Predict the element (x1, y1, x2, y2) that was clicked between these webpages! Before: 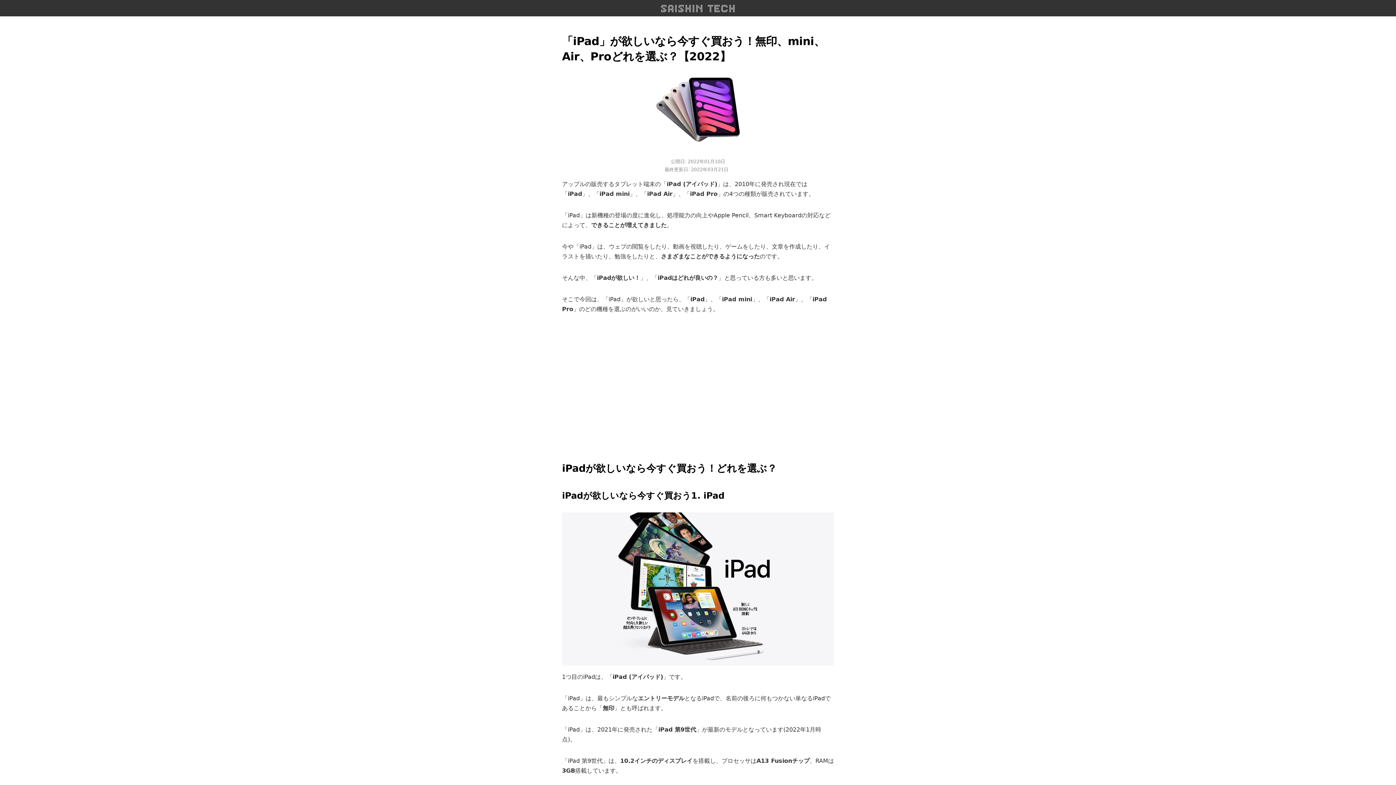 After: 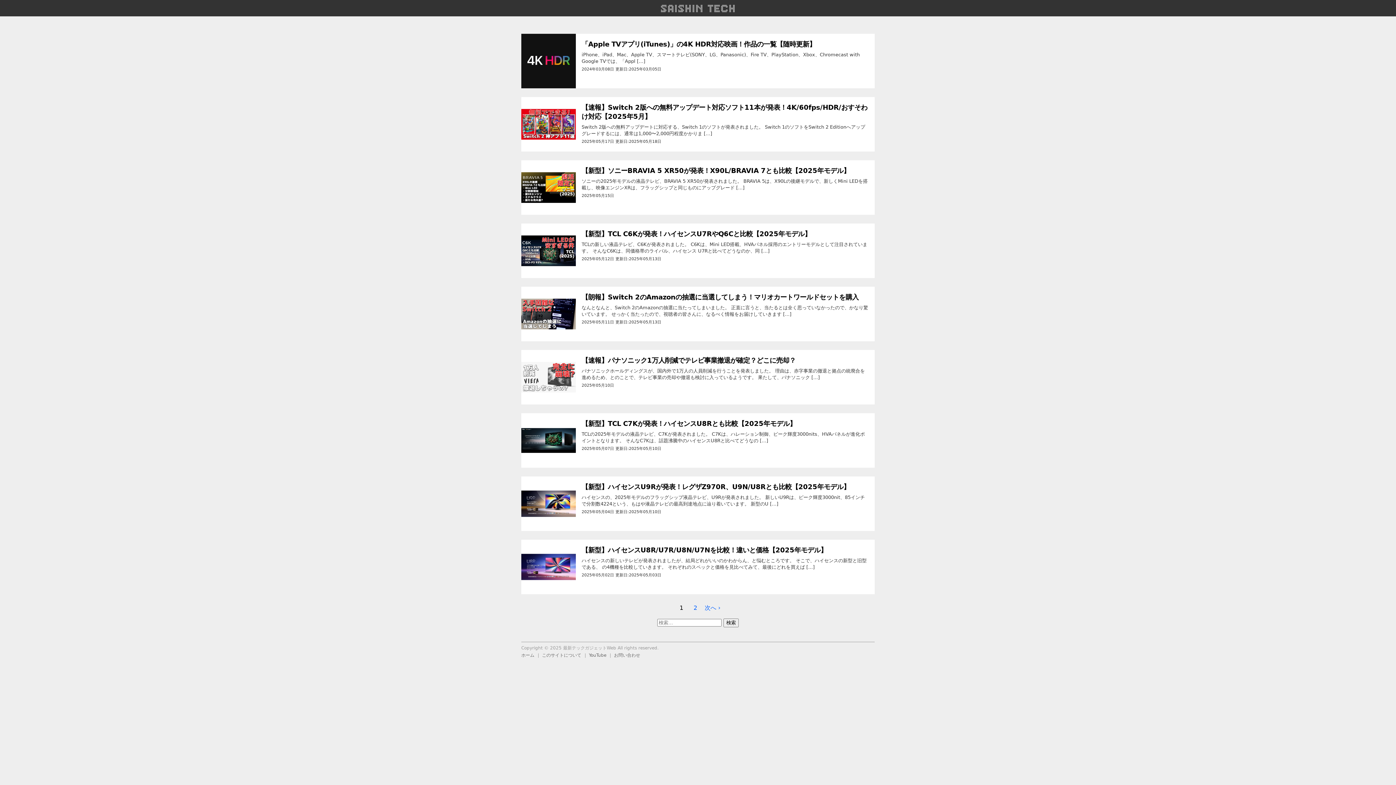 Action: bbox: (582, 9, 814, 16)